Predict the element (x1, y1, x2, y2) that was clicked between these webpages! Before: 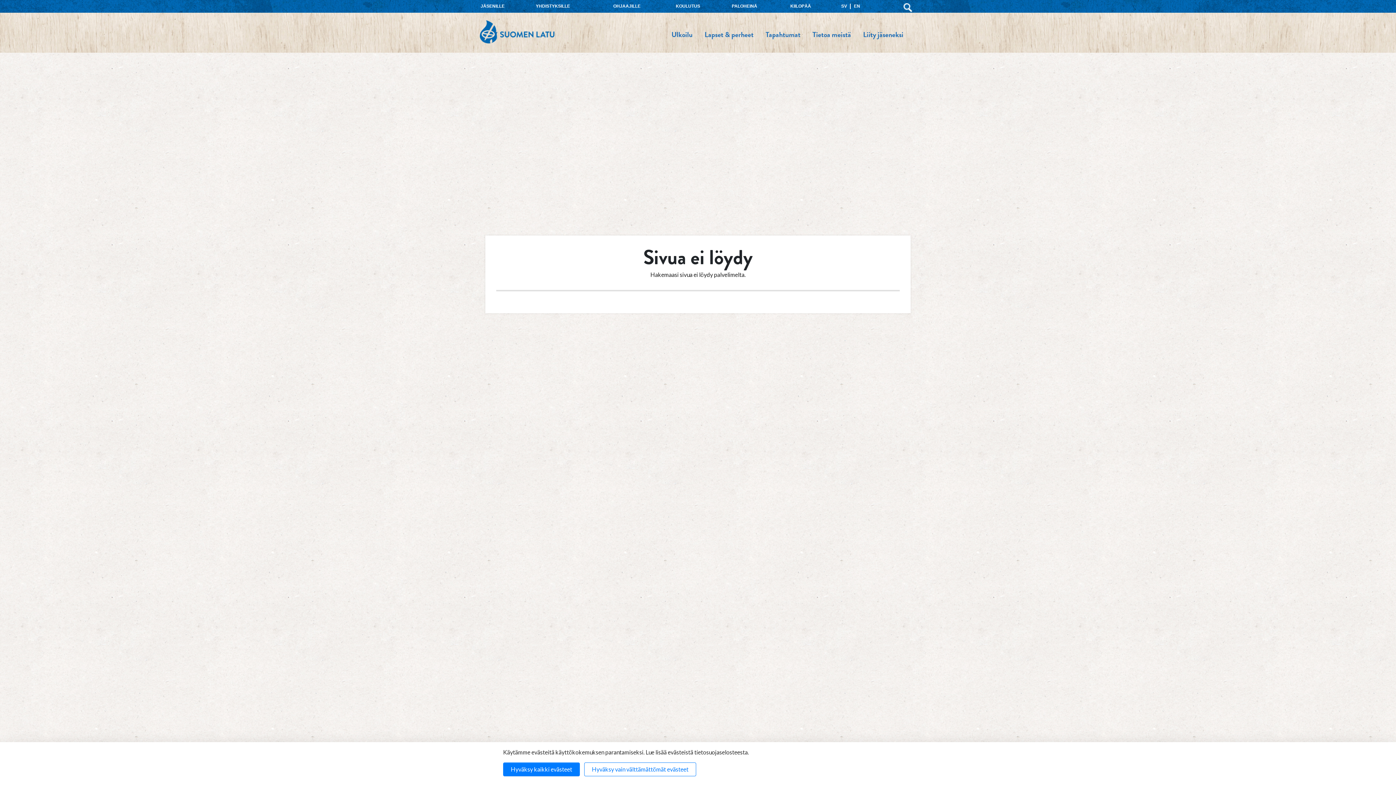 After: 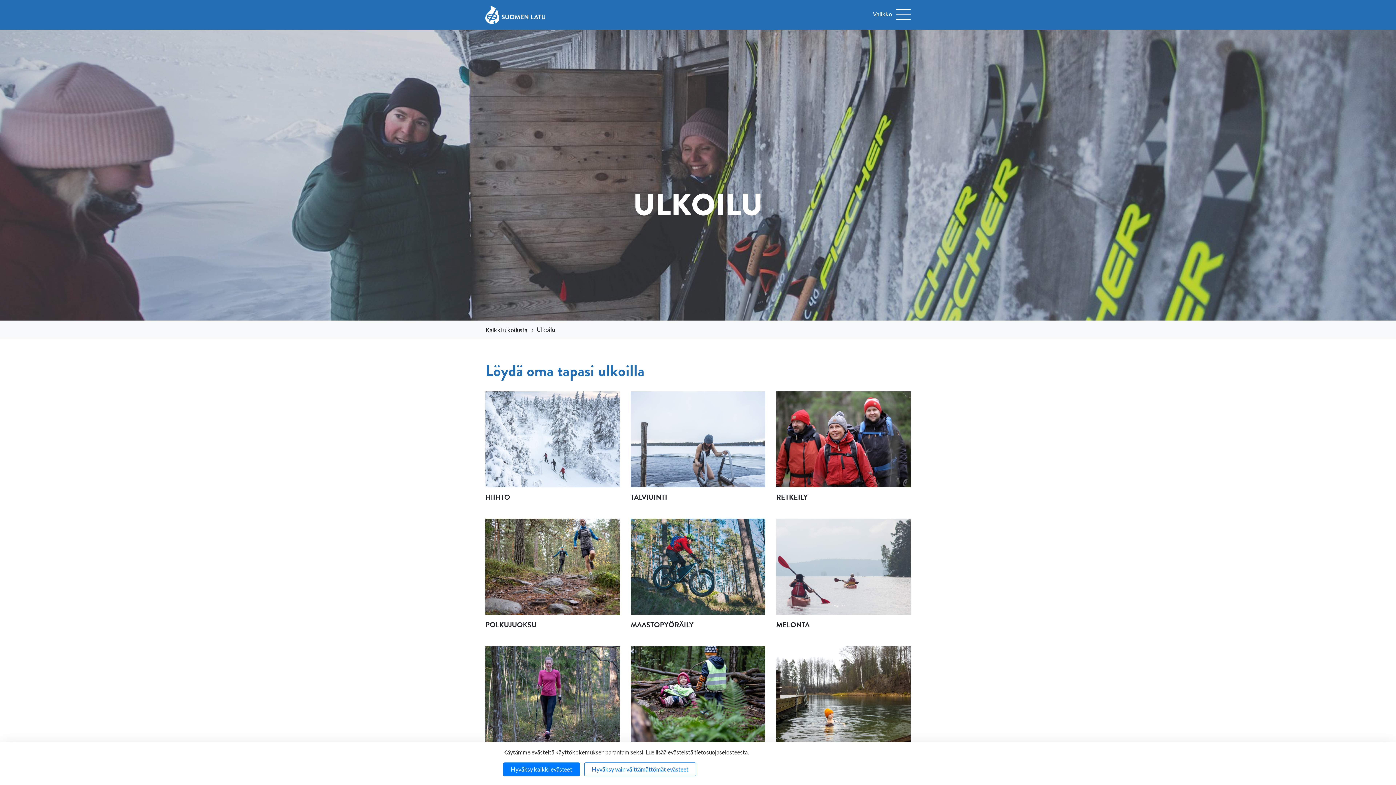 Action: bbox: (671, 29, 692, 40) label: Ulkoilu